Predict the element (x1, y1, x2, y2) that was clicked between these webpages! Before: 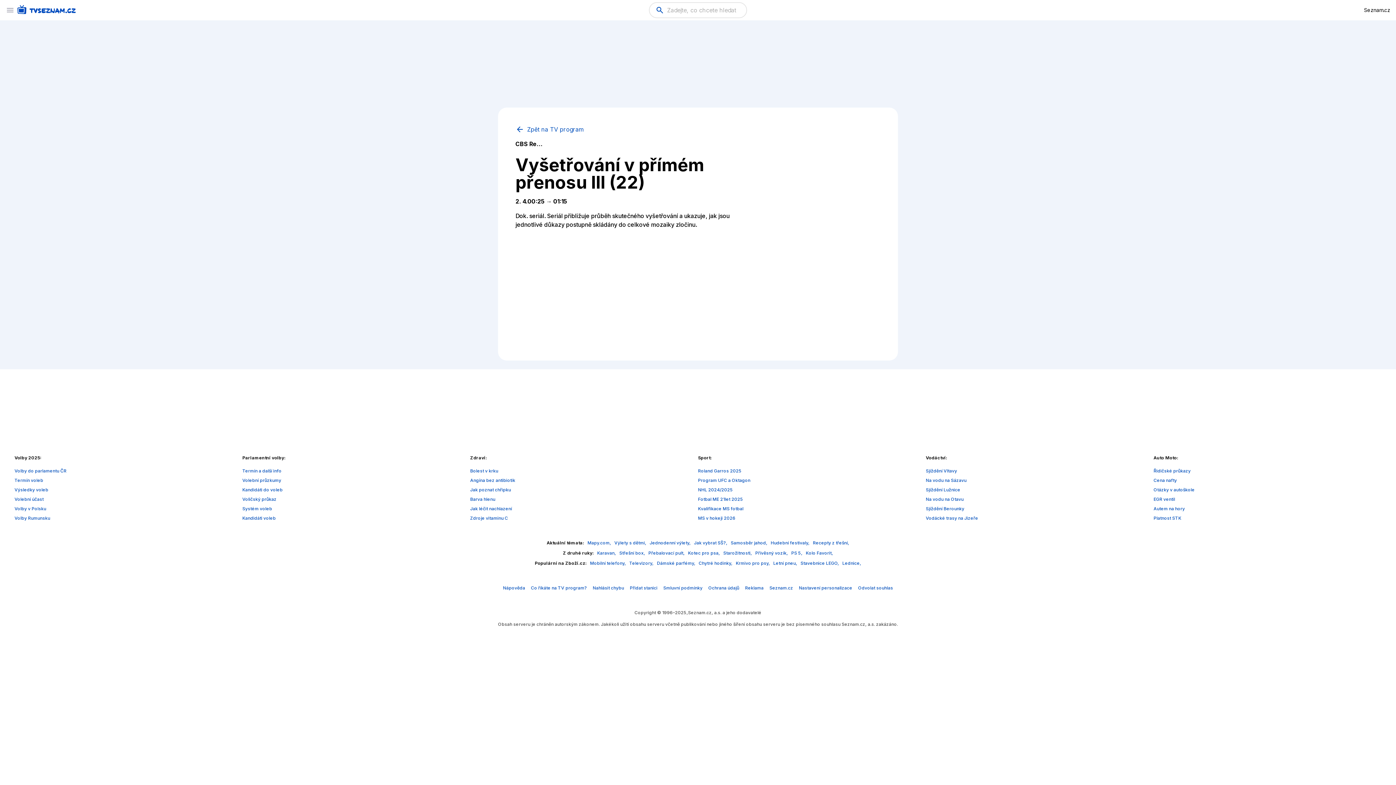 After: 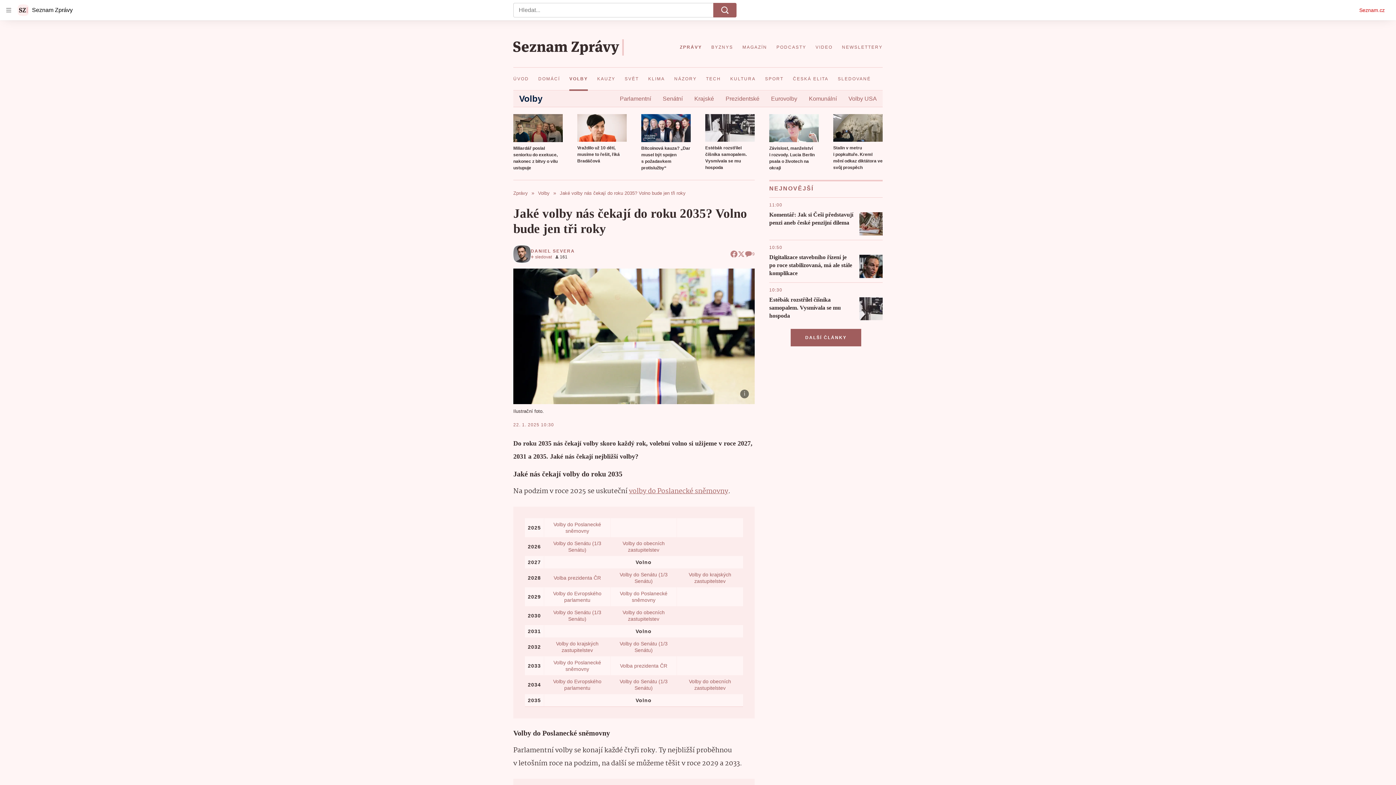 Action: label: Termín voleb bbox: (14, 477, 43, 483)